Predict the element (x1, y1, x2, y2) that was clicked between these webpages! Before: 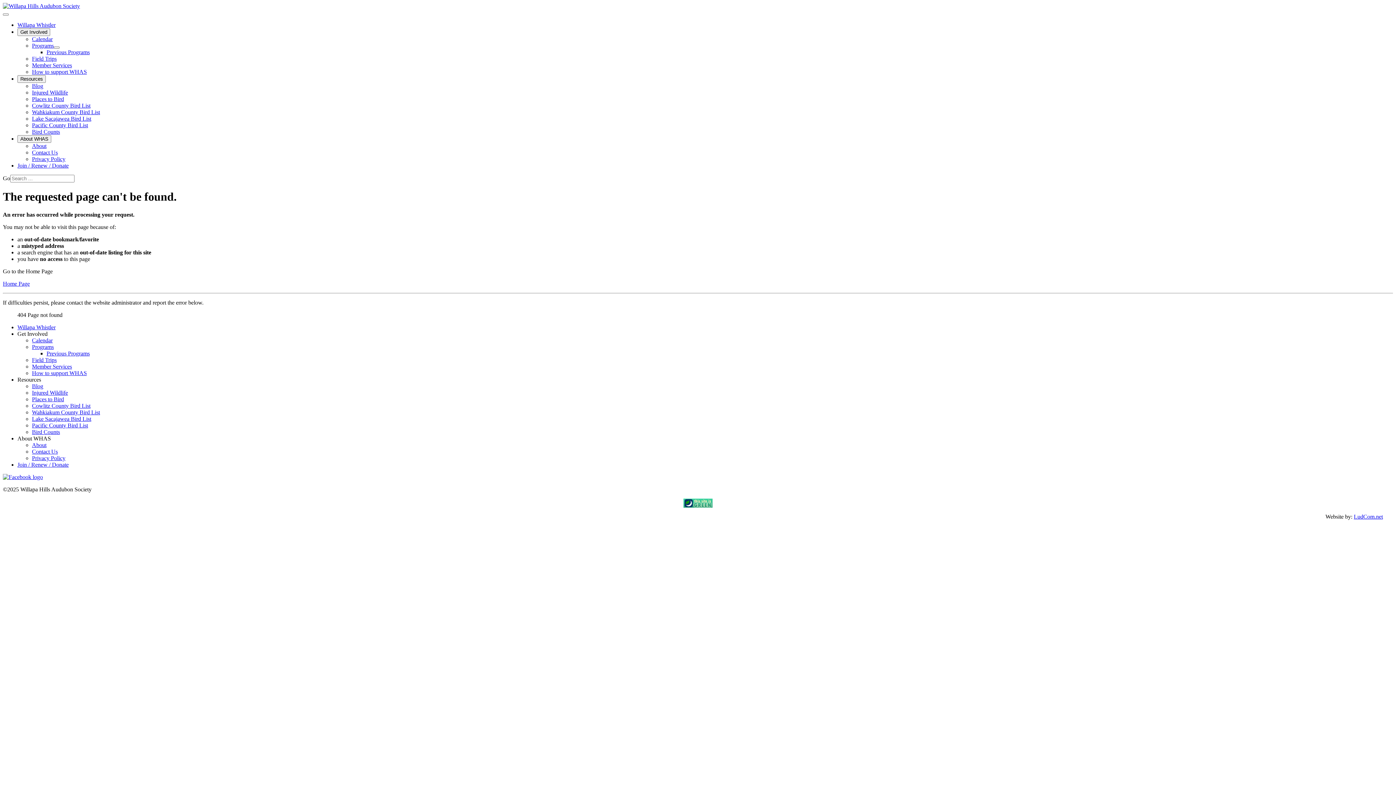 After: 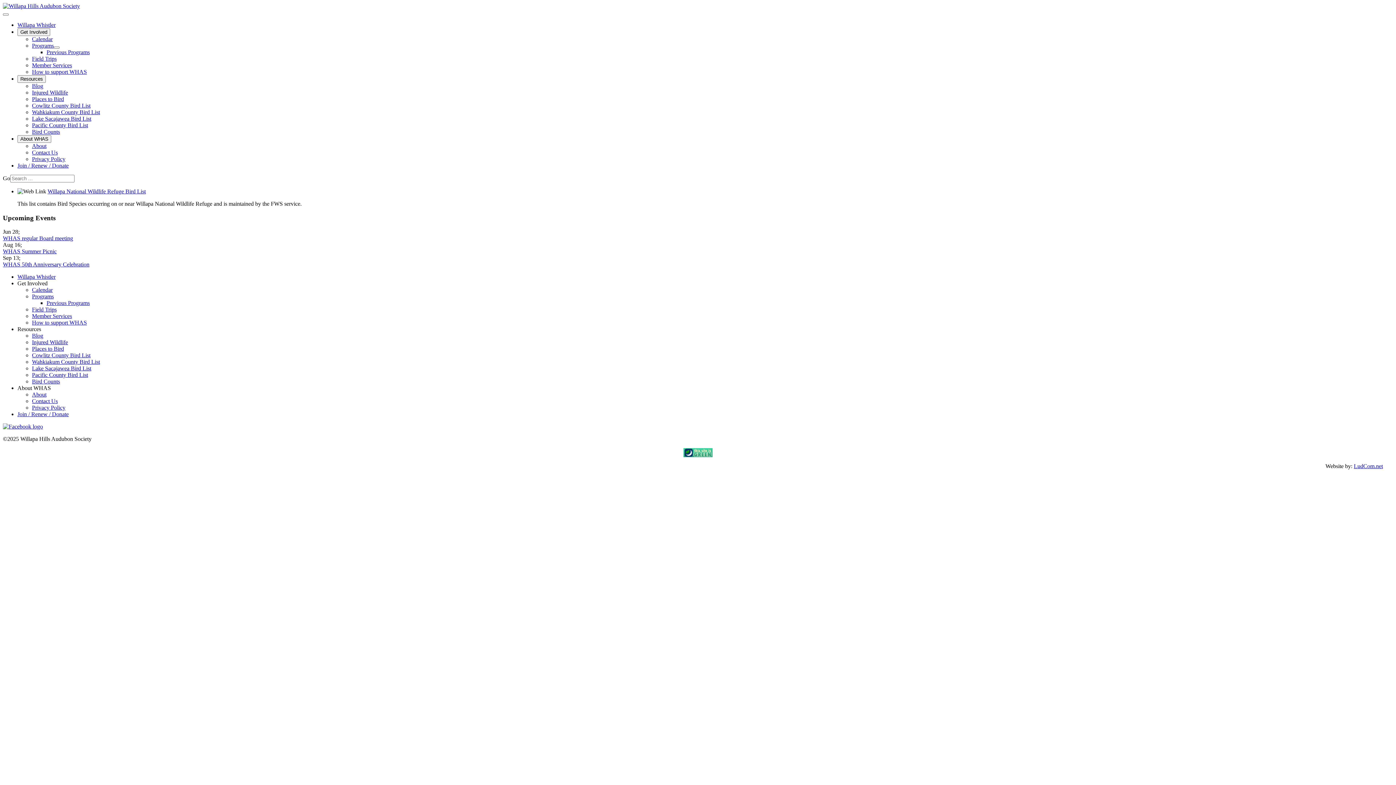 Action: bbox: (32, 122, 88, 128) label: Pacific County Bird List